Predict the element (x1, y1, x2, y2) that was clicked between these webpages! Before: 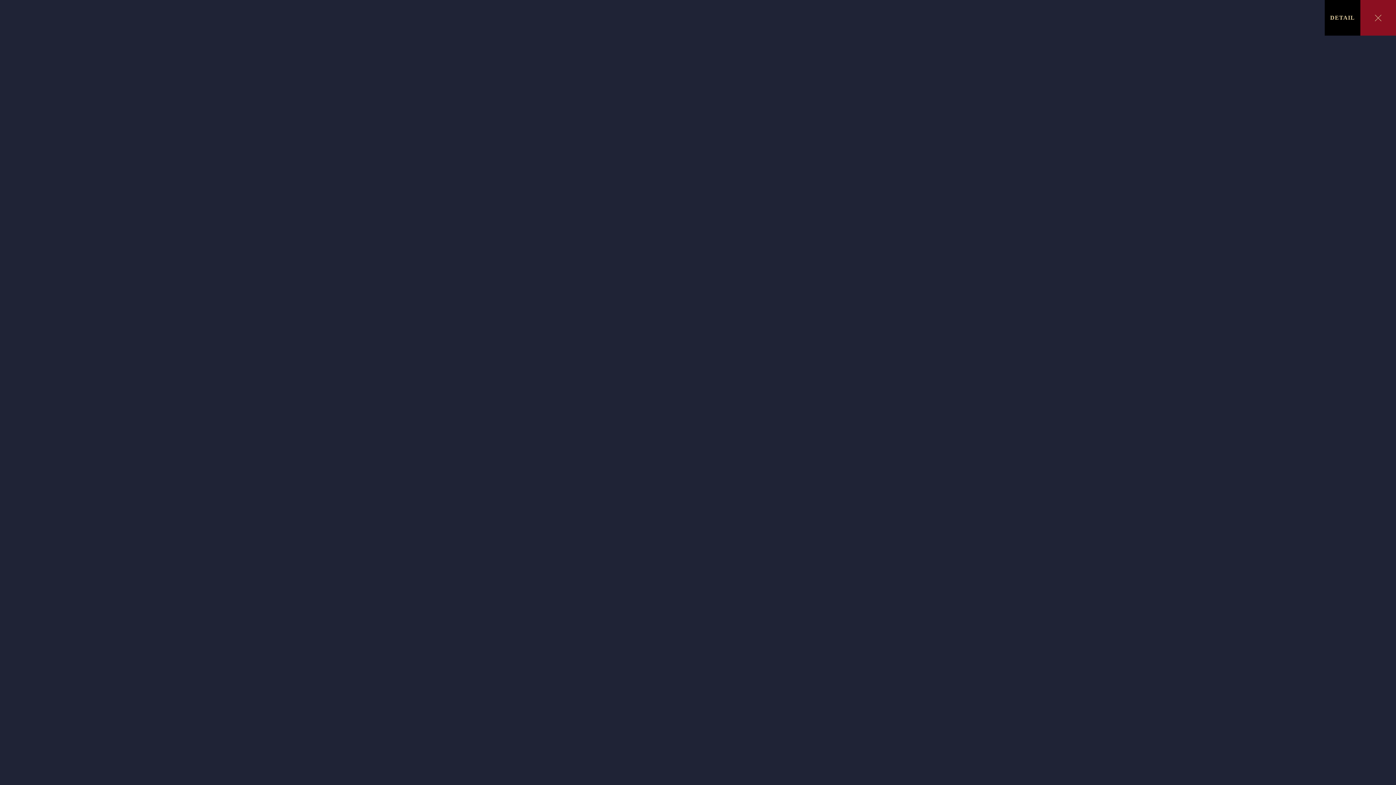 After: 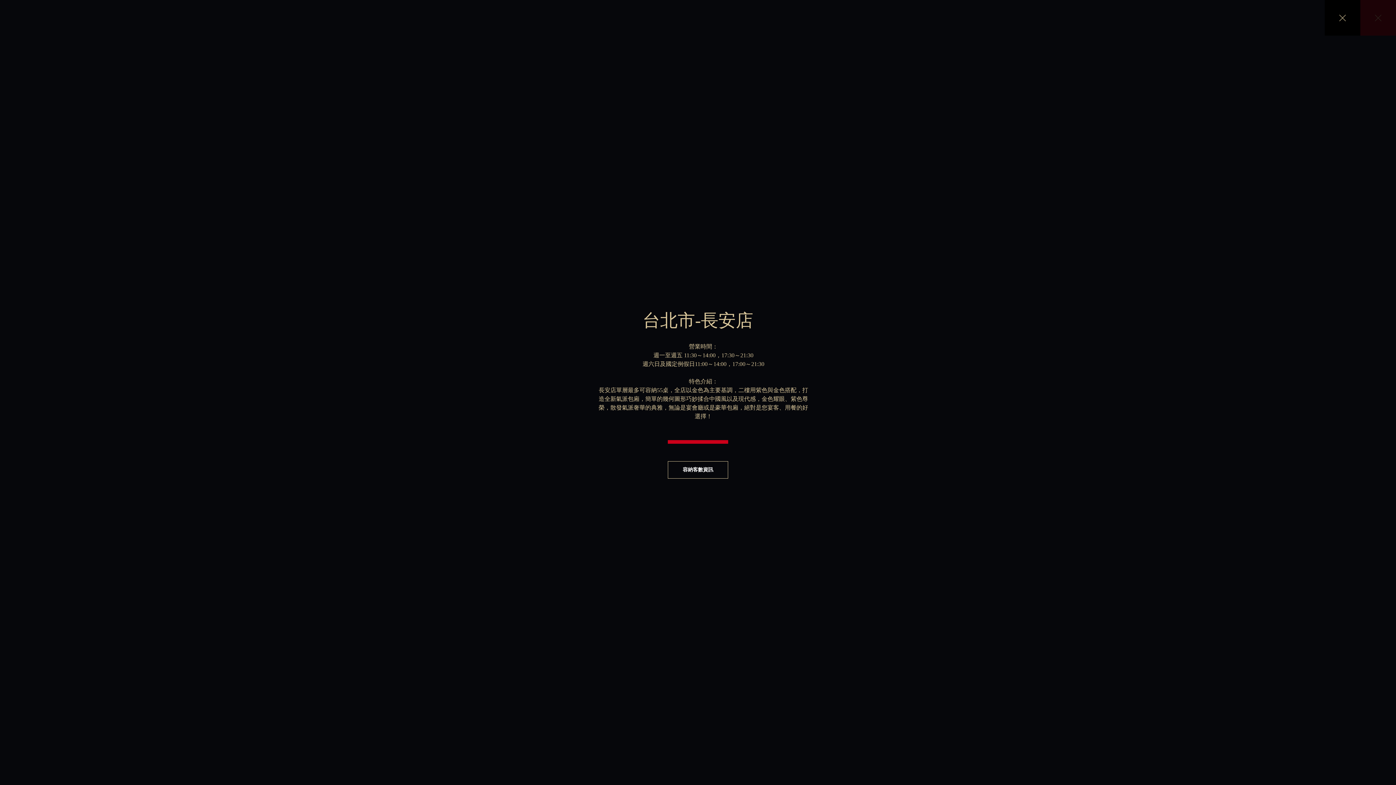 Action: bbox: (1325, 0, 1360, 35) label: DETAIL